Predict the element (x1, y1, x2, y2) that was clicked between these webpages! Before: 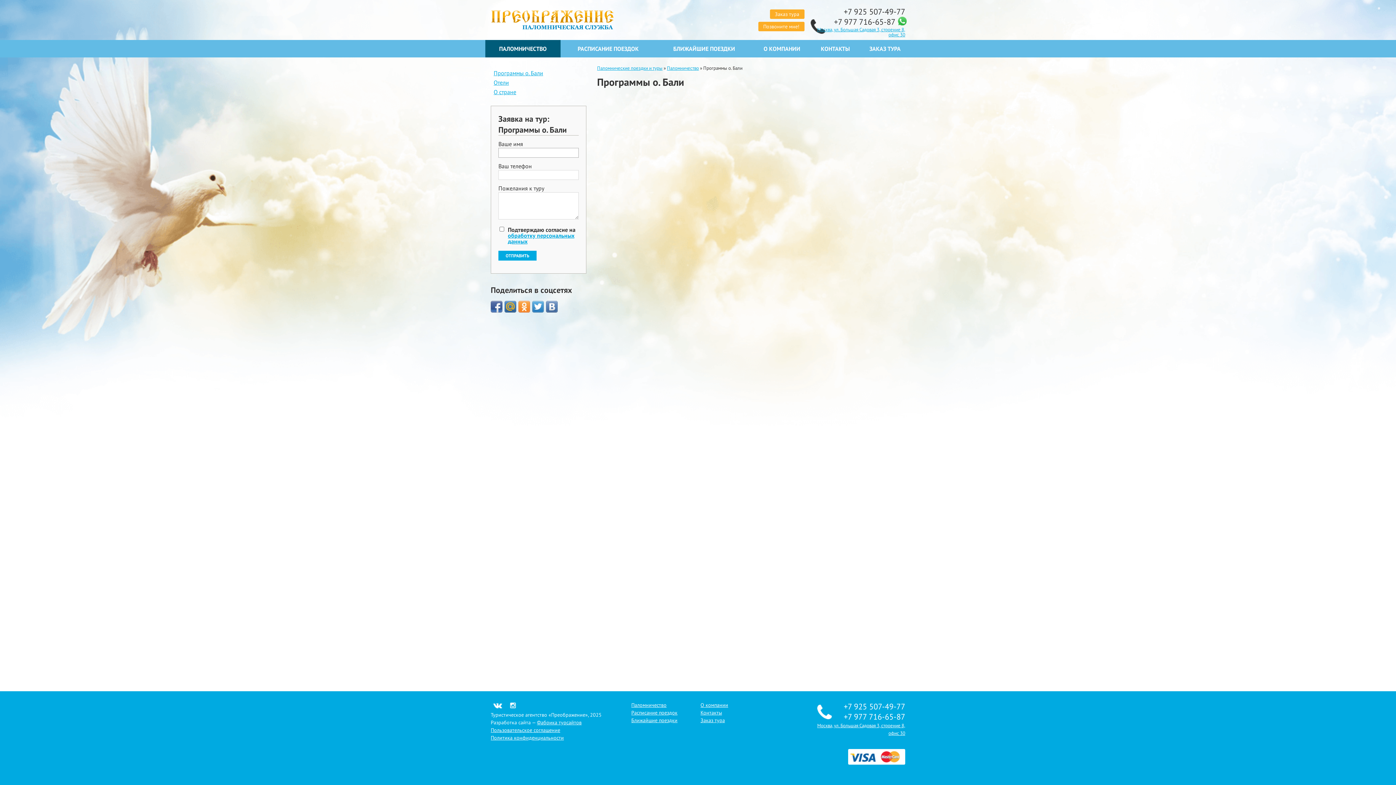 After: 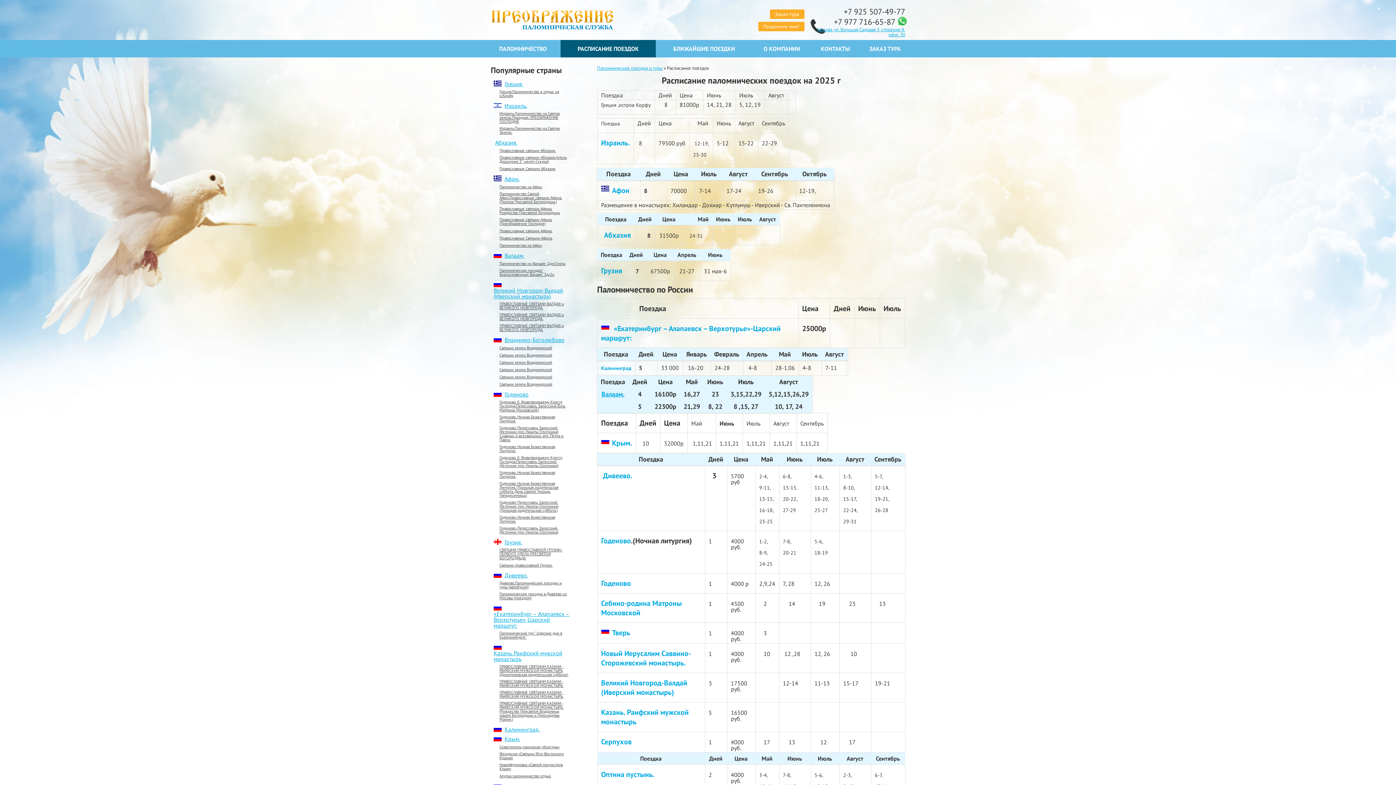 Action: bbox: (631, 709, 677, 716) label: Расписание поездок